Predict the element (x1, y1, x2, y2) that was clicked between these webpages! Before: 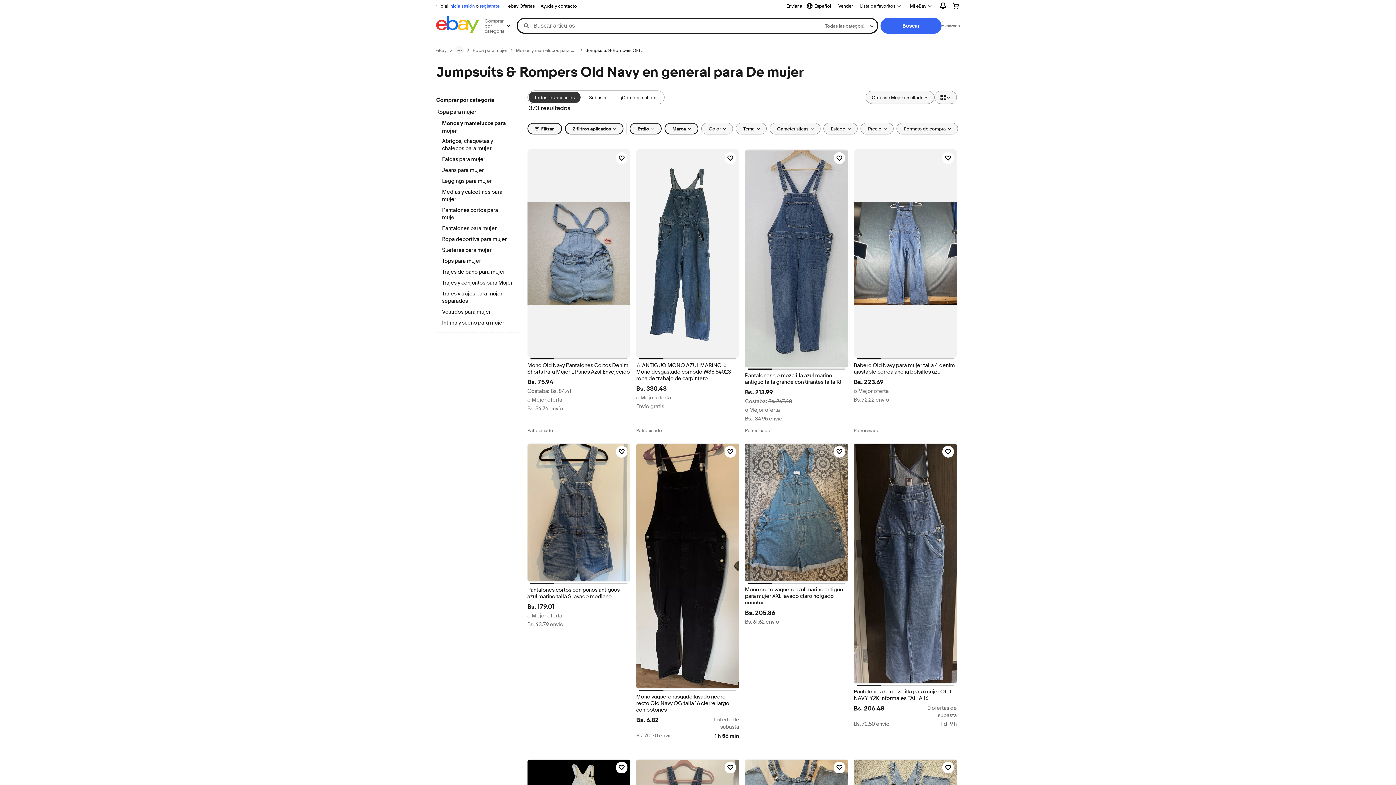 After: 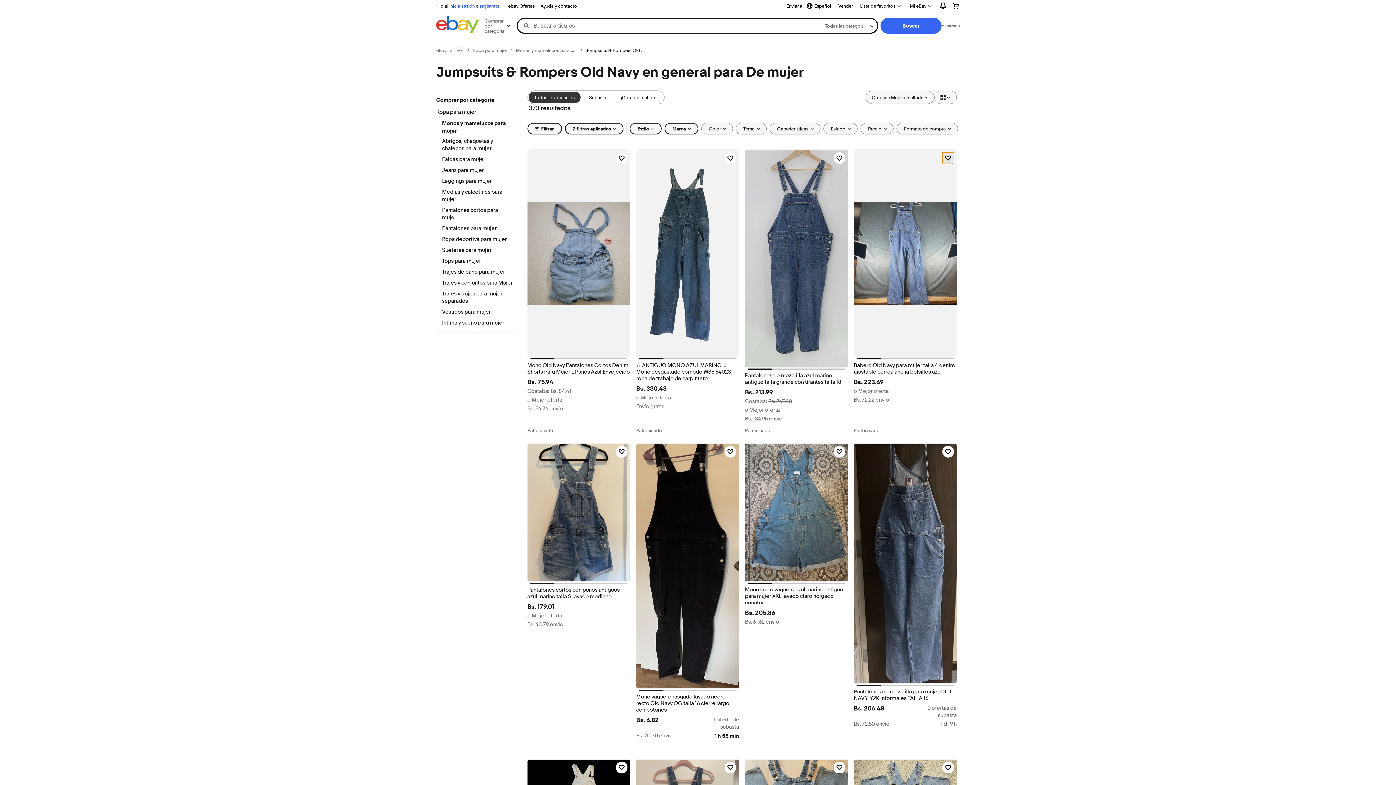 Action: bbox: (942, 152, 954, 164) label: Haz clic para marcar como favorito: Babero Old Navy para mujer talla 4 denim ajustable correa ancha bolsillos azul